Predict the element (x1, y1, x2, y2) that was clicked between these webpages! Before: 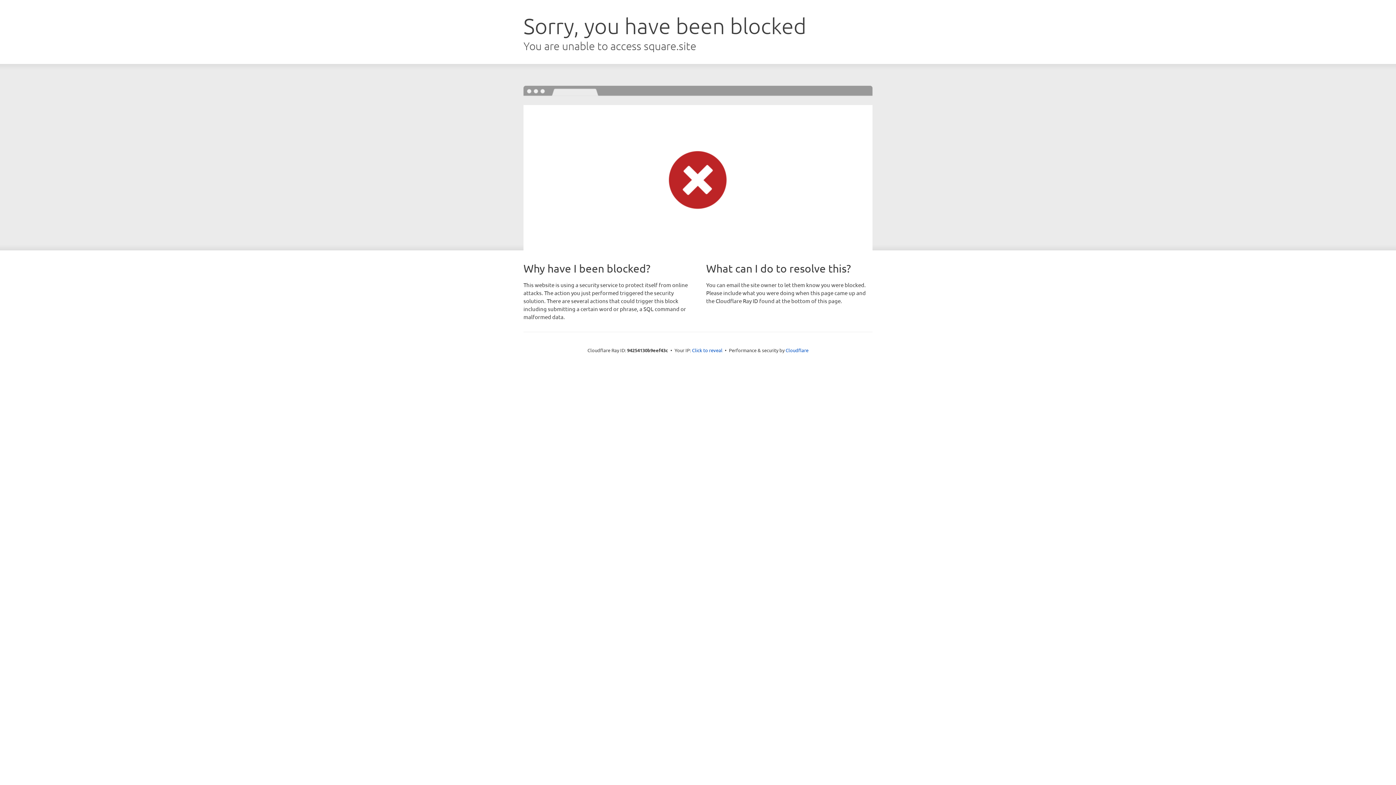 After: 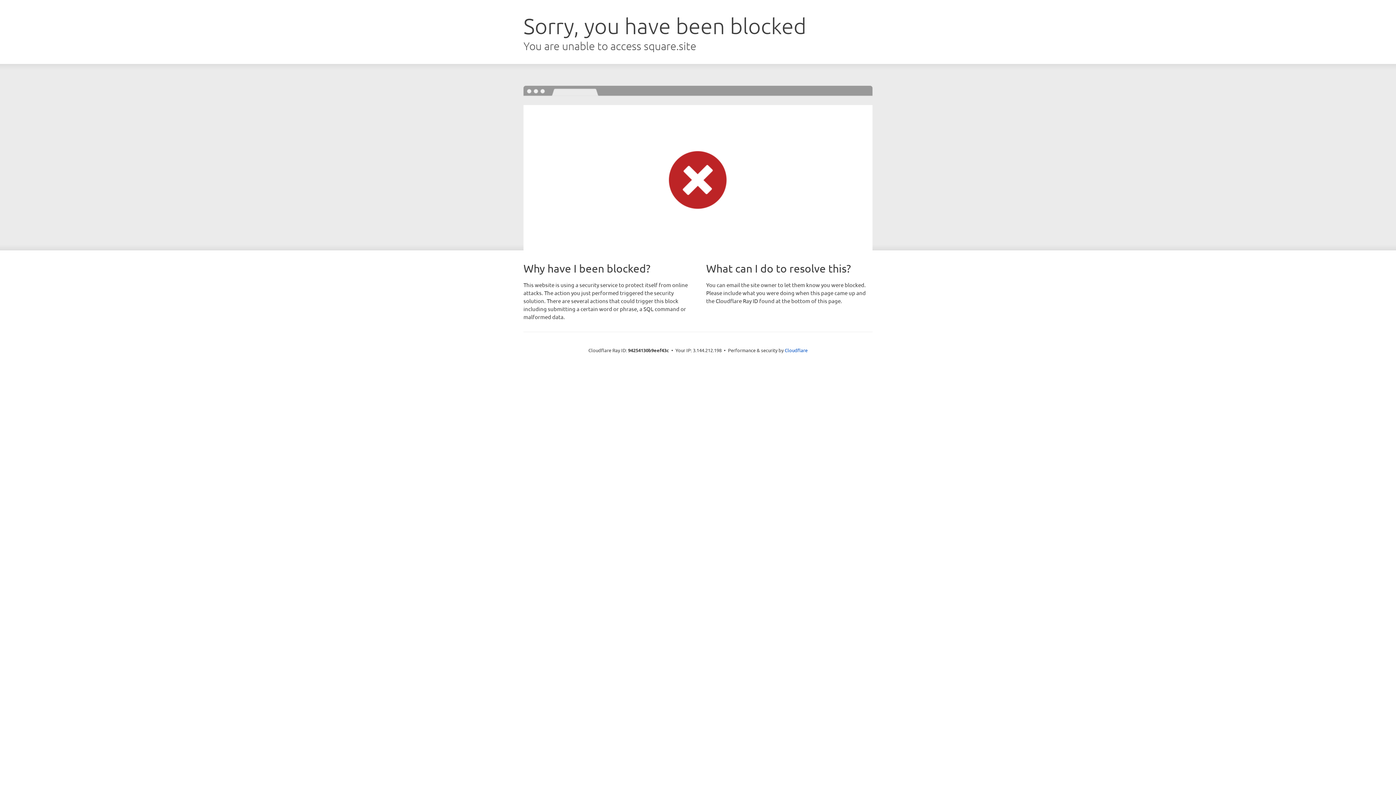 Action: label: Click to reveal bbox: (692, 346, 722, 353)